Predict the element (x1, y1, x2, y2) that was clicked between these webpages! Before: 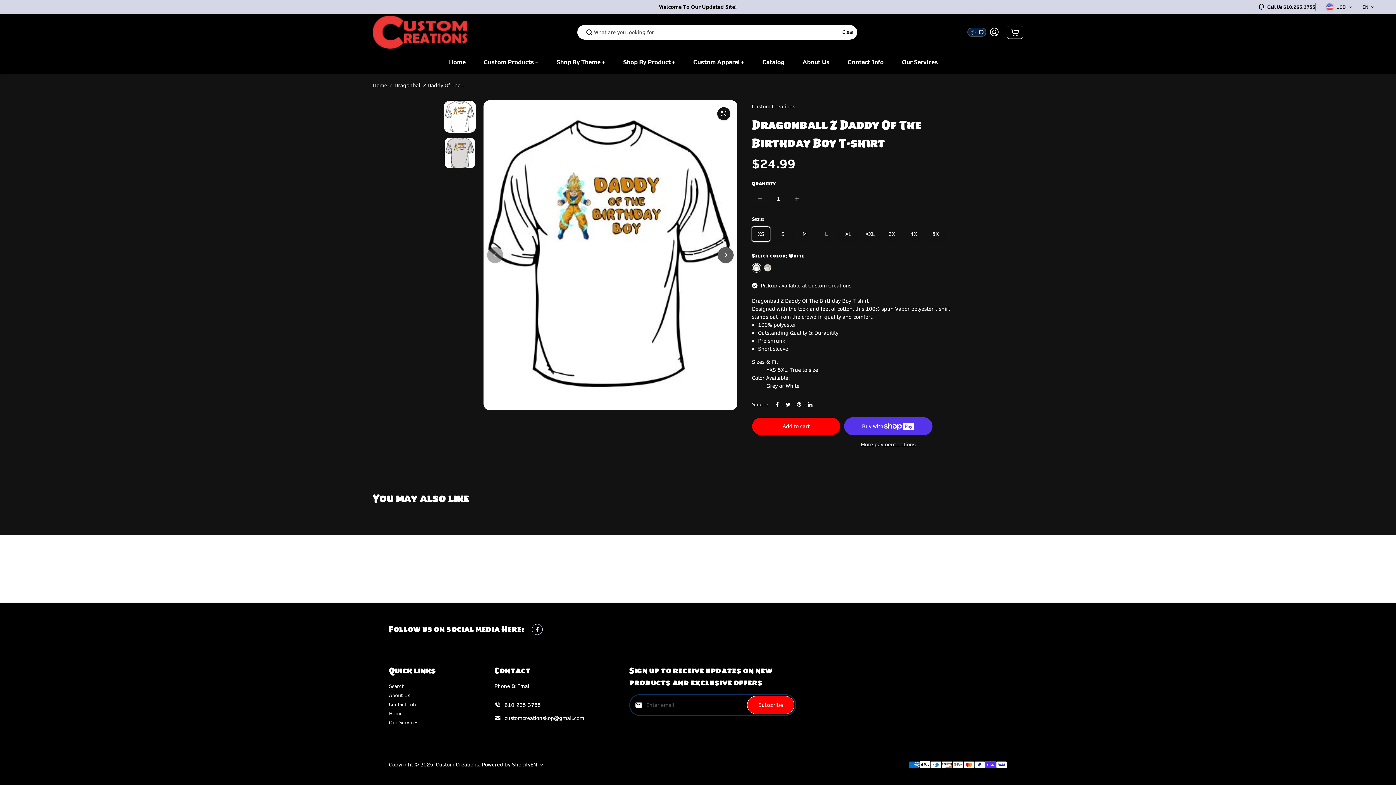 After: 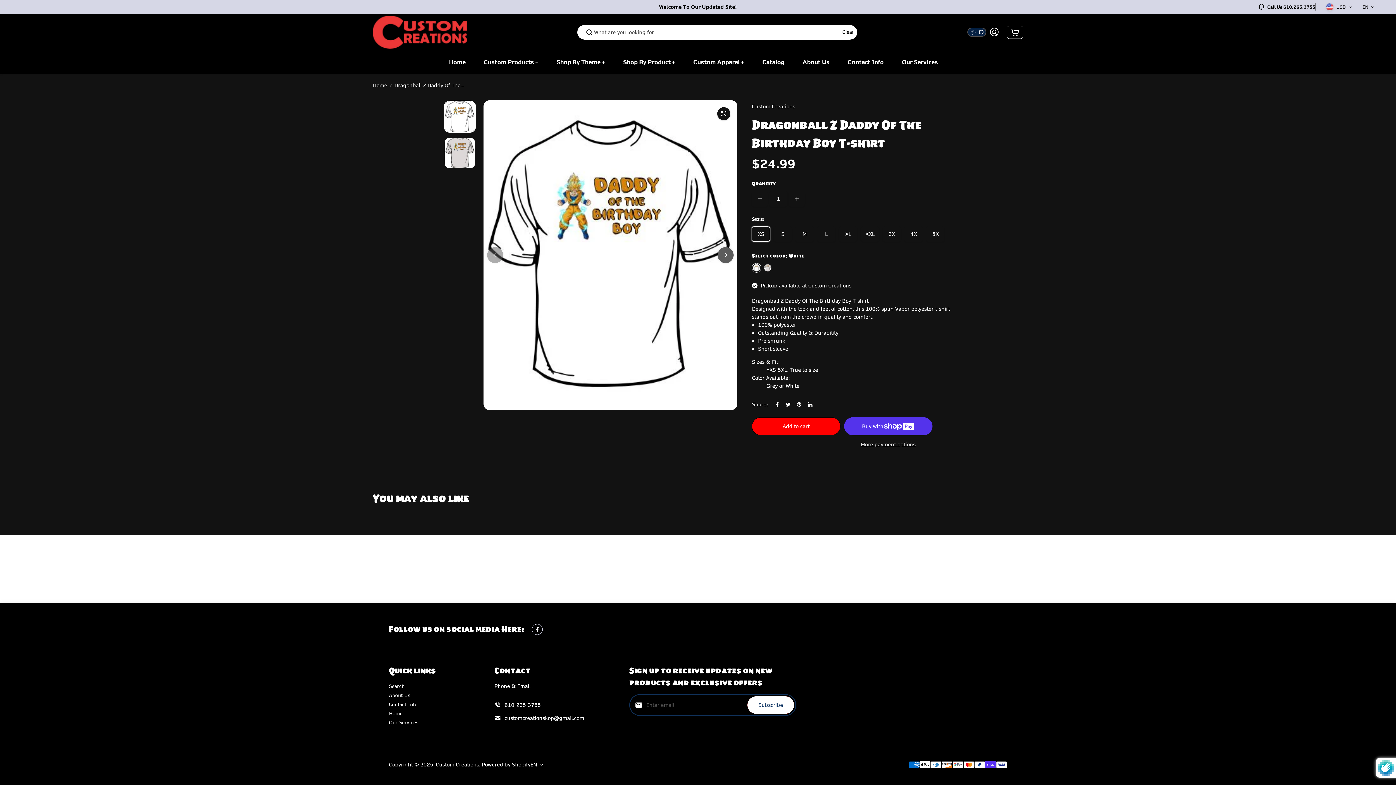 Action: bbox: (747, 696, 794, 714) label: Subscribe